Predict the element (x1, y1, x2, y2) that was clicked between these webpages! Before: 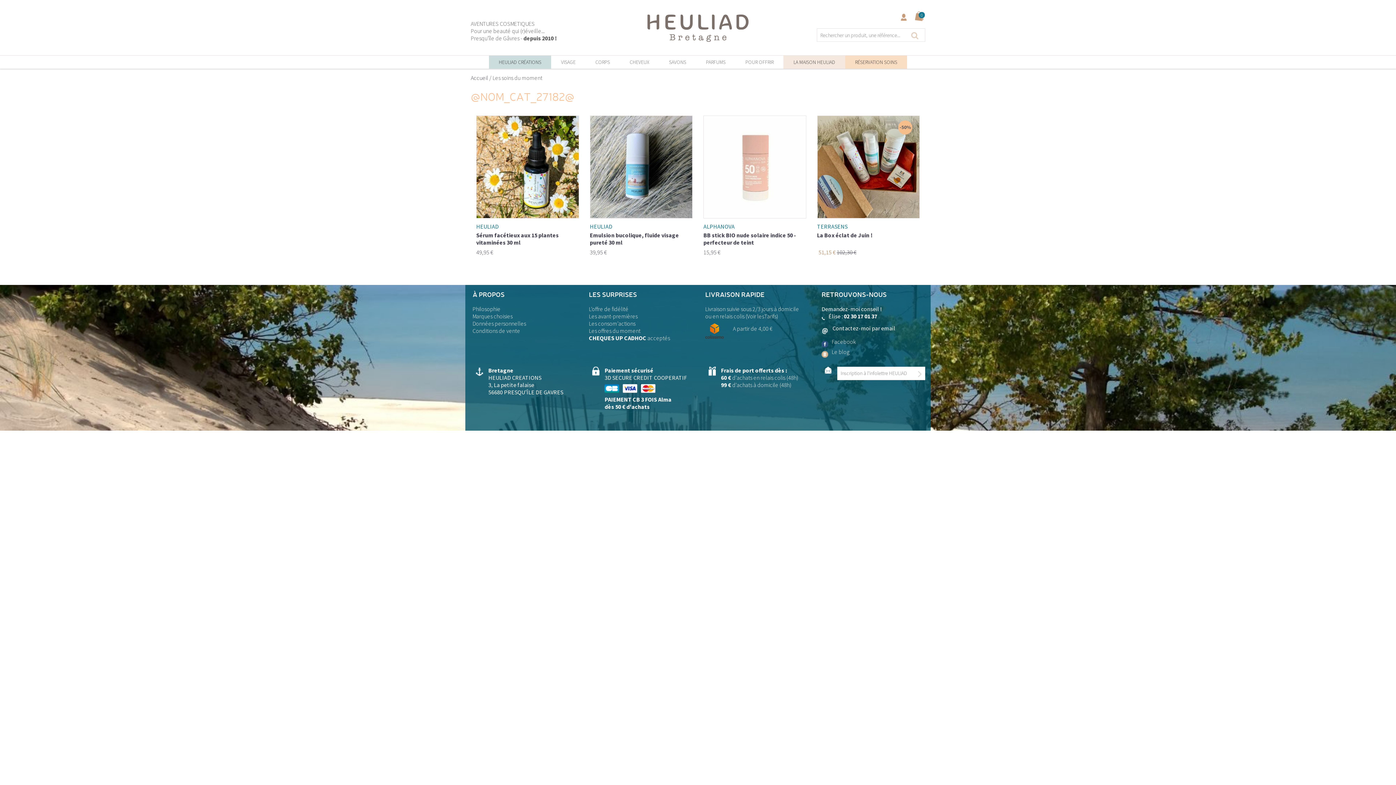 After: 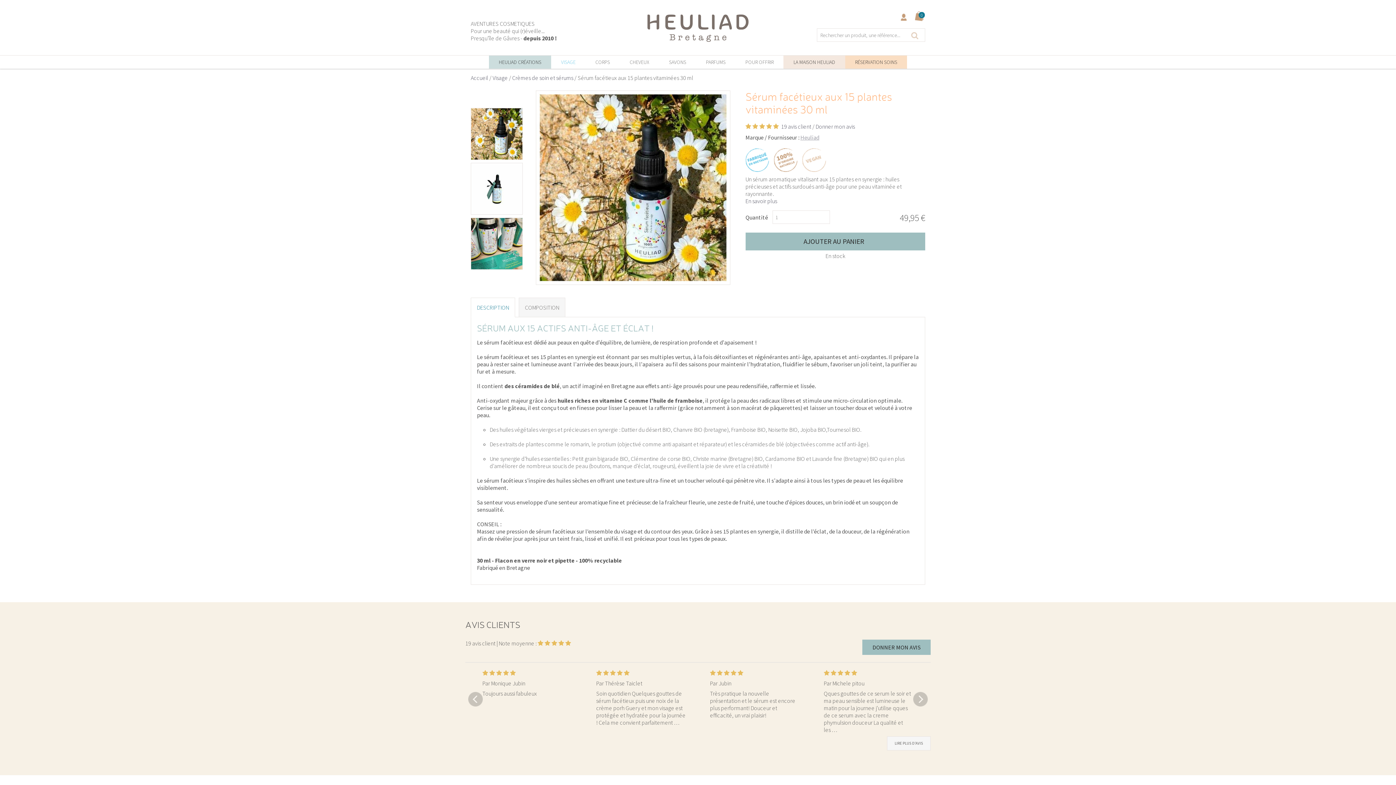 Action: label: HEULIAD
Sérum facétieux aux 15 plantes vitaminées 30 ml
49,95 € bbox: (476, 115, 579, 255)